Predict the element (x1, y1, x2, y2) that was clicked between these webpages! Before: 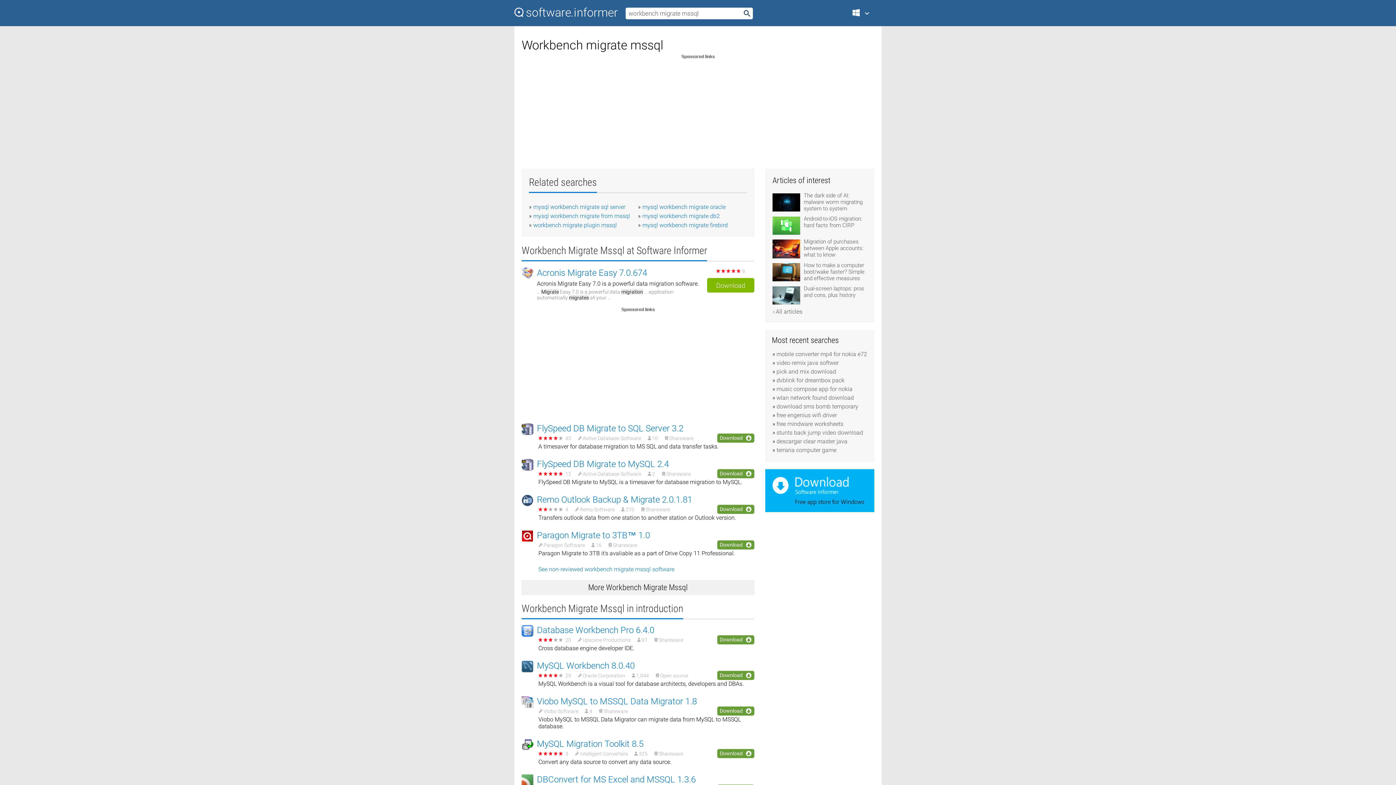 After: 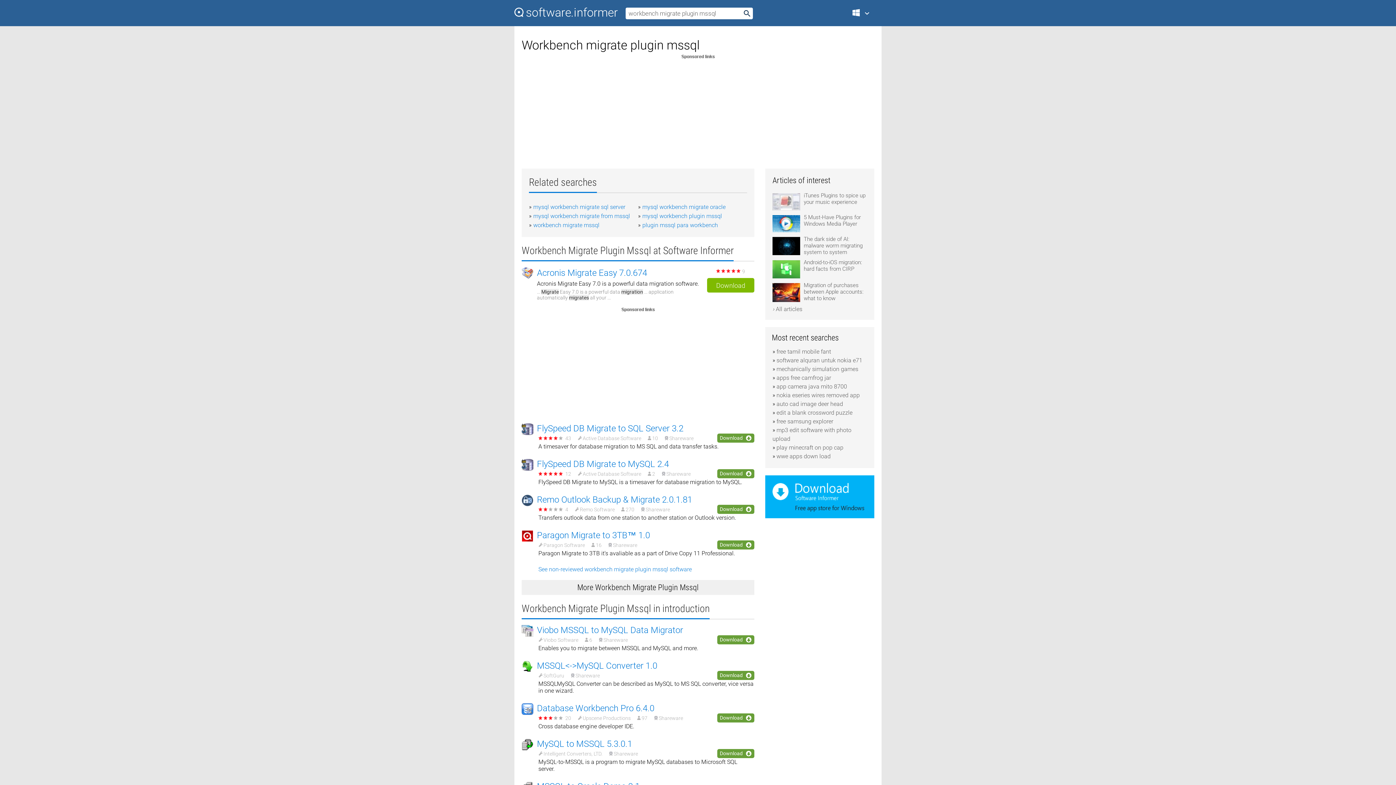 Action: label: workbench migrate plugin mssql bbox: (533, 221, 617, 228)